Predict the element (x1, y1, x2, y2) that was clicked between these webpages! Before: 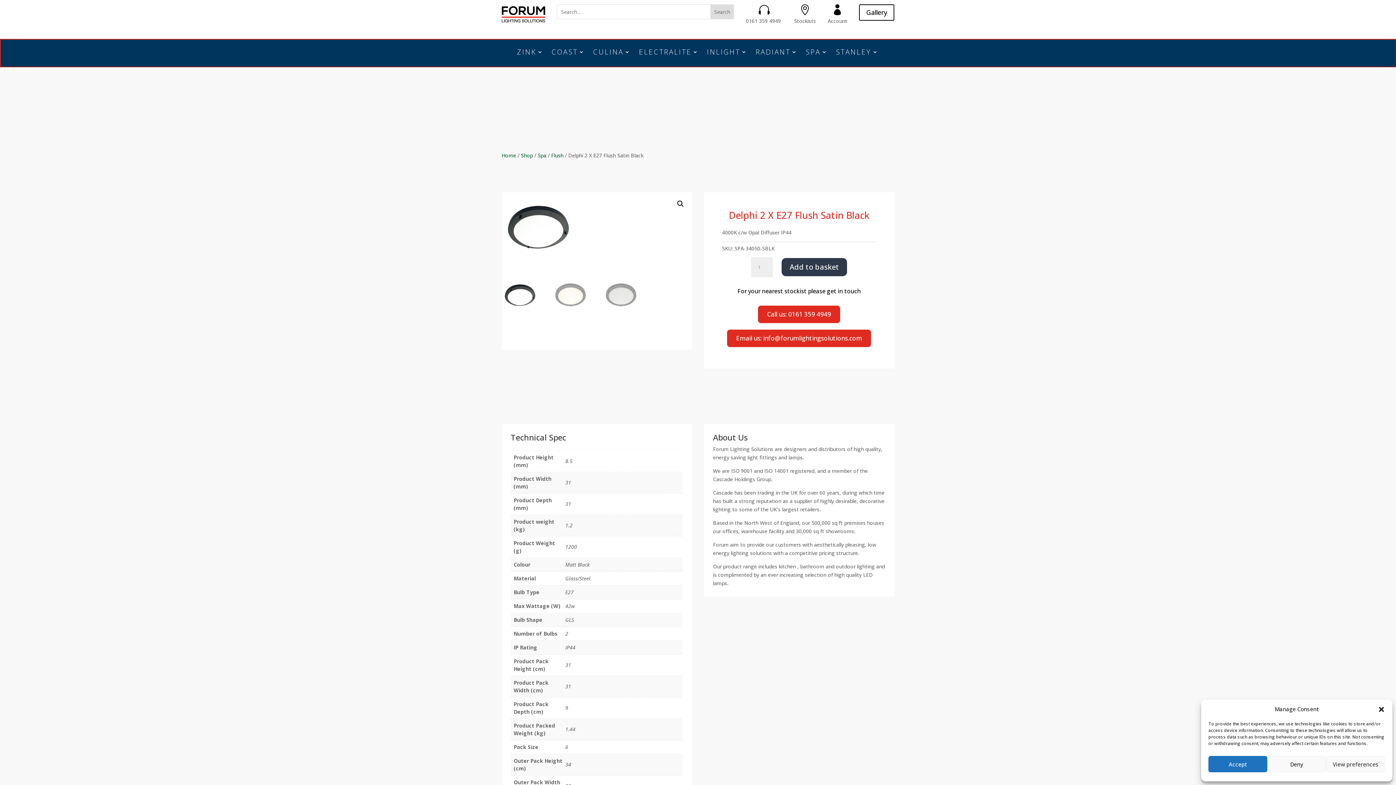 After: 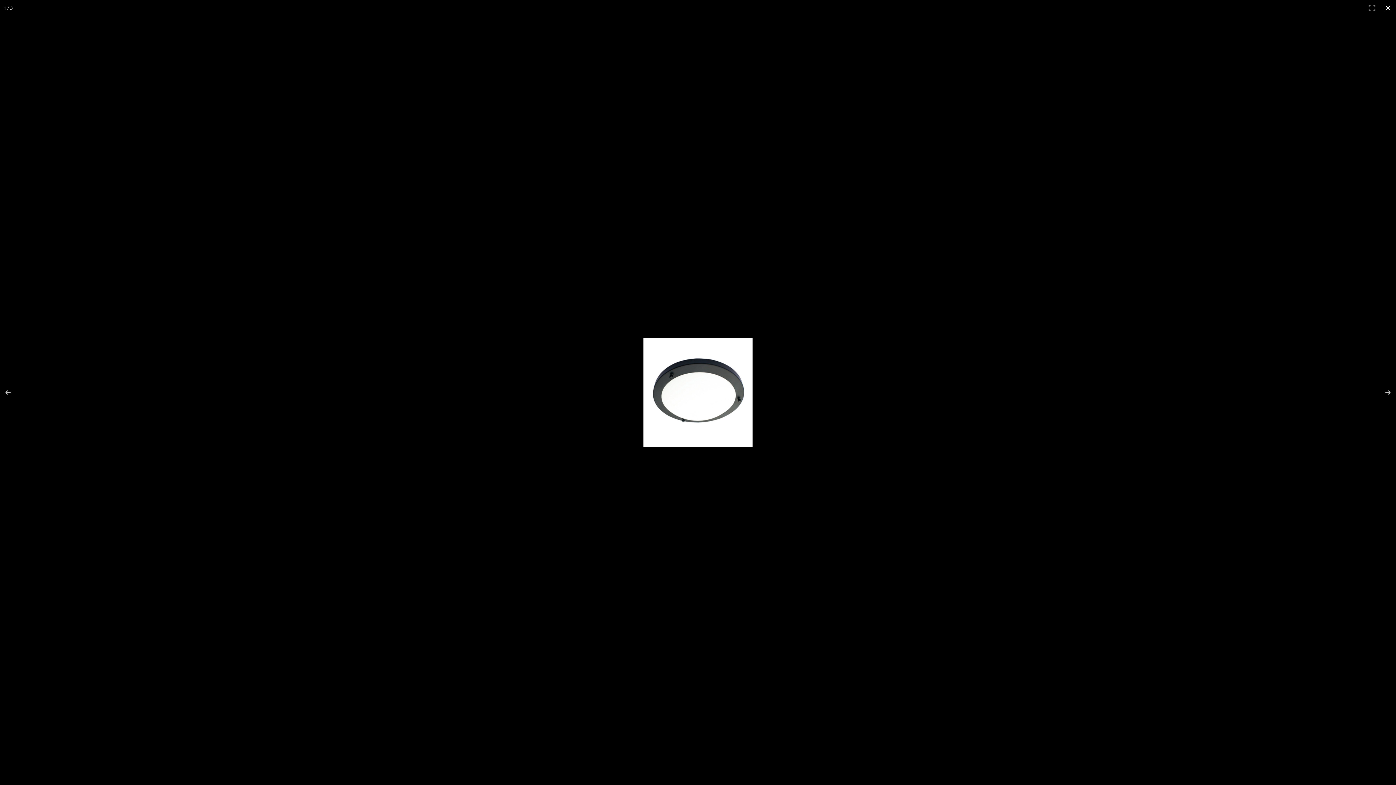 Action: label: View full-screen image gallery bbox: (674, 197, 687, 210)